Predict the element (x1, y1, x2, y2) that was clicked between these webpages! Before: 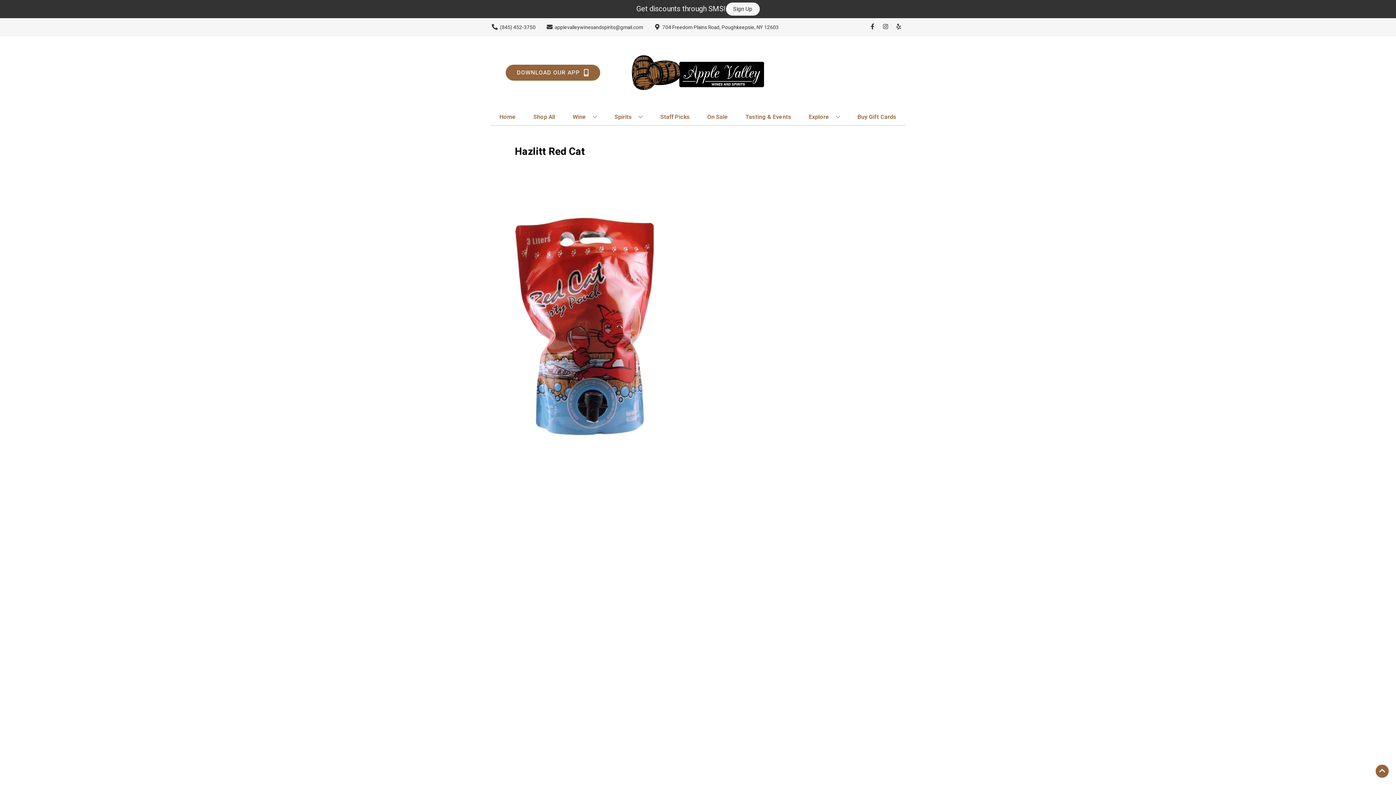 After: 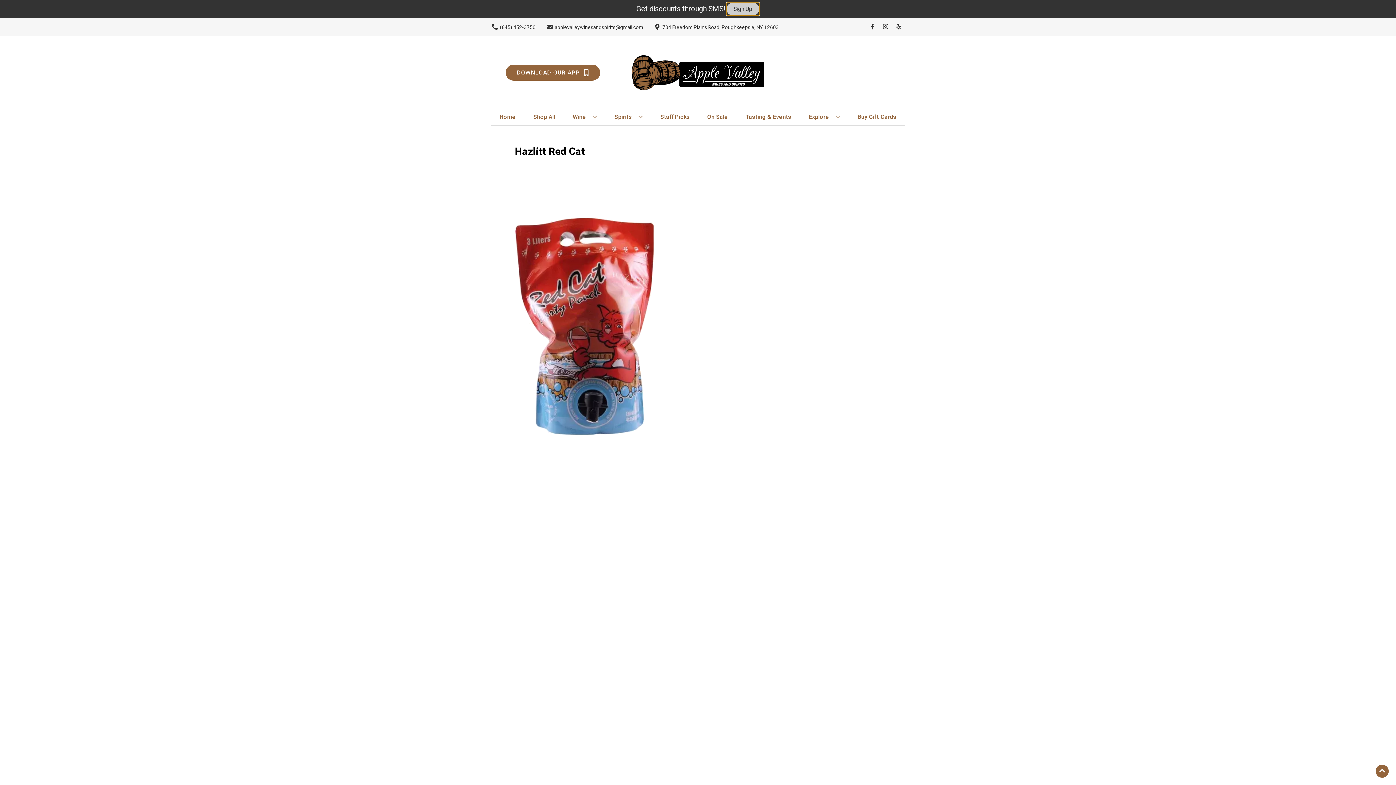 Action: bbox: (726, 2, 759, 15) label: Sign Up